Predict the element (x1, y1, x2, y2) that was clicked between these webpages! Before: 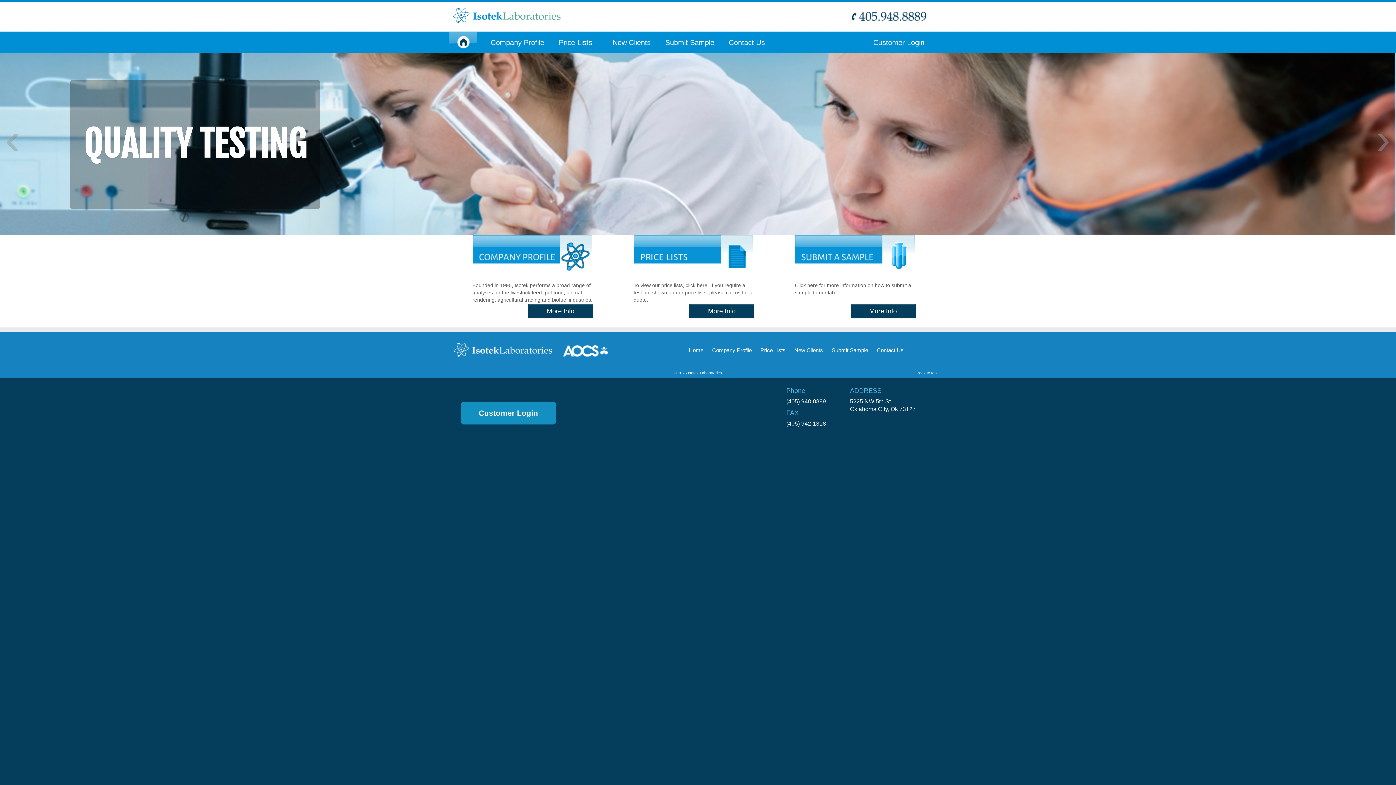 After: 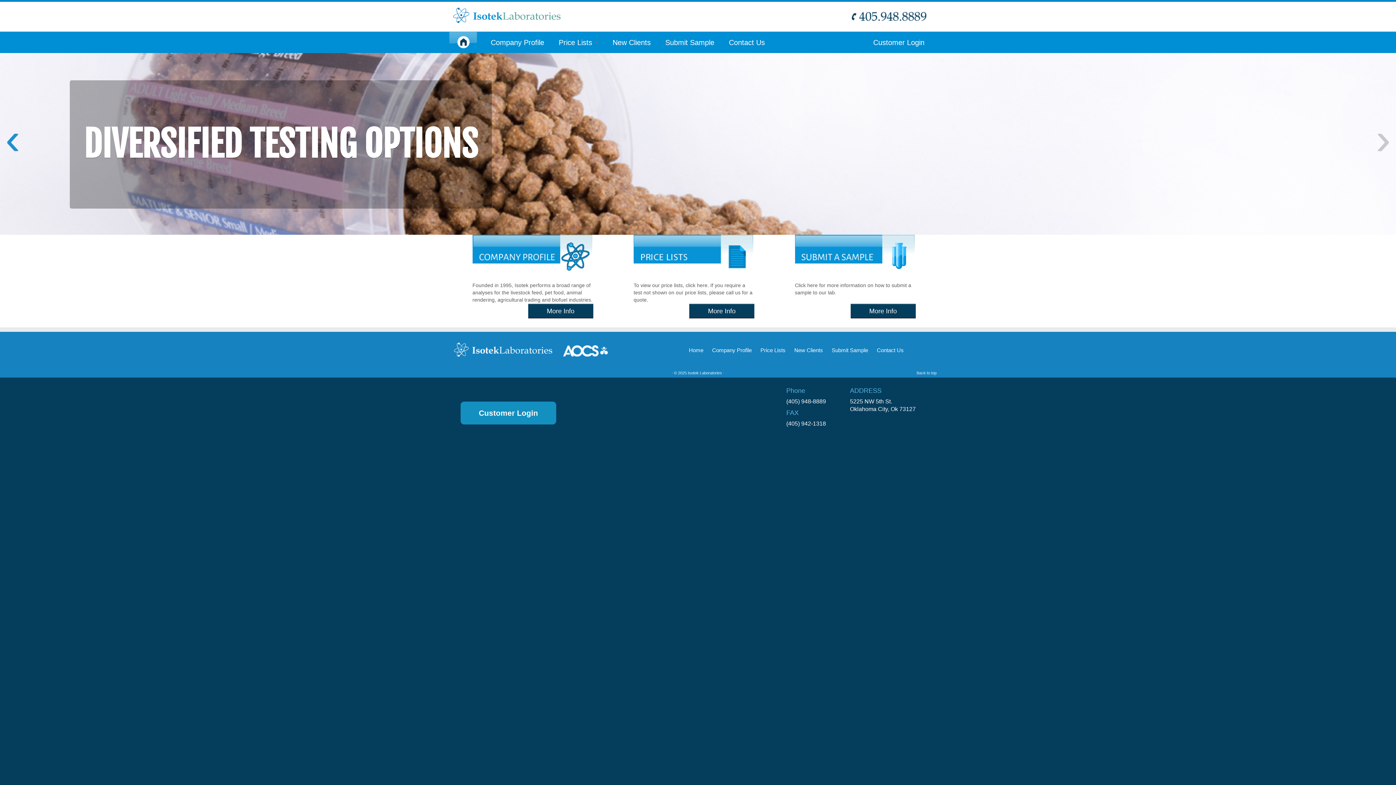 Action: label: ‹ bbox: (5, 133, 20, 162)